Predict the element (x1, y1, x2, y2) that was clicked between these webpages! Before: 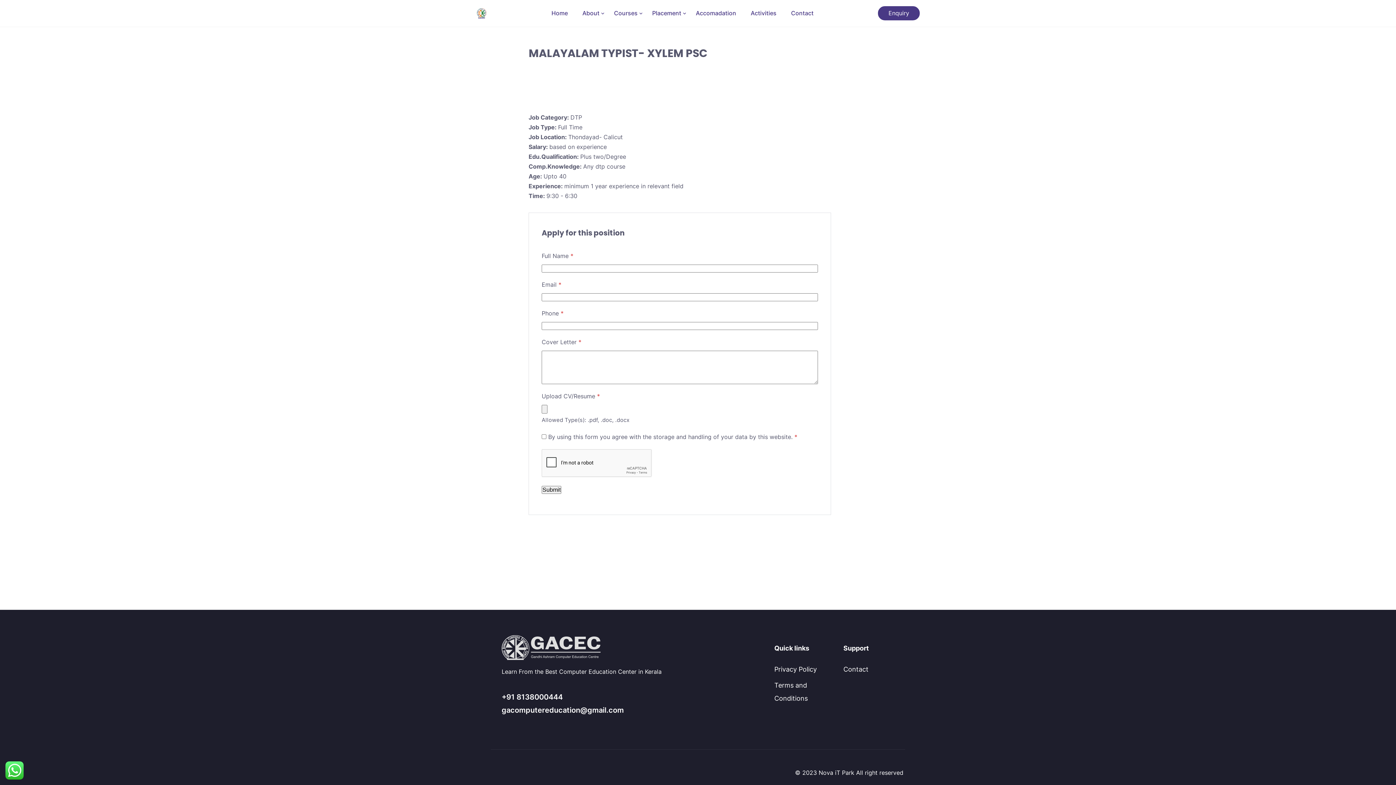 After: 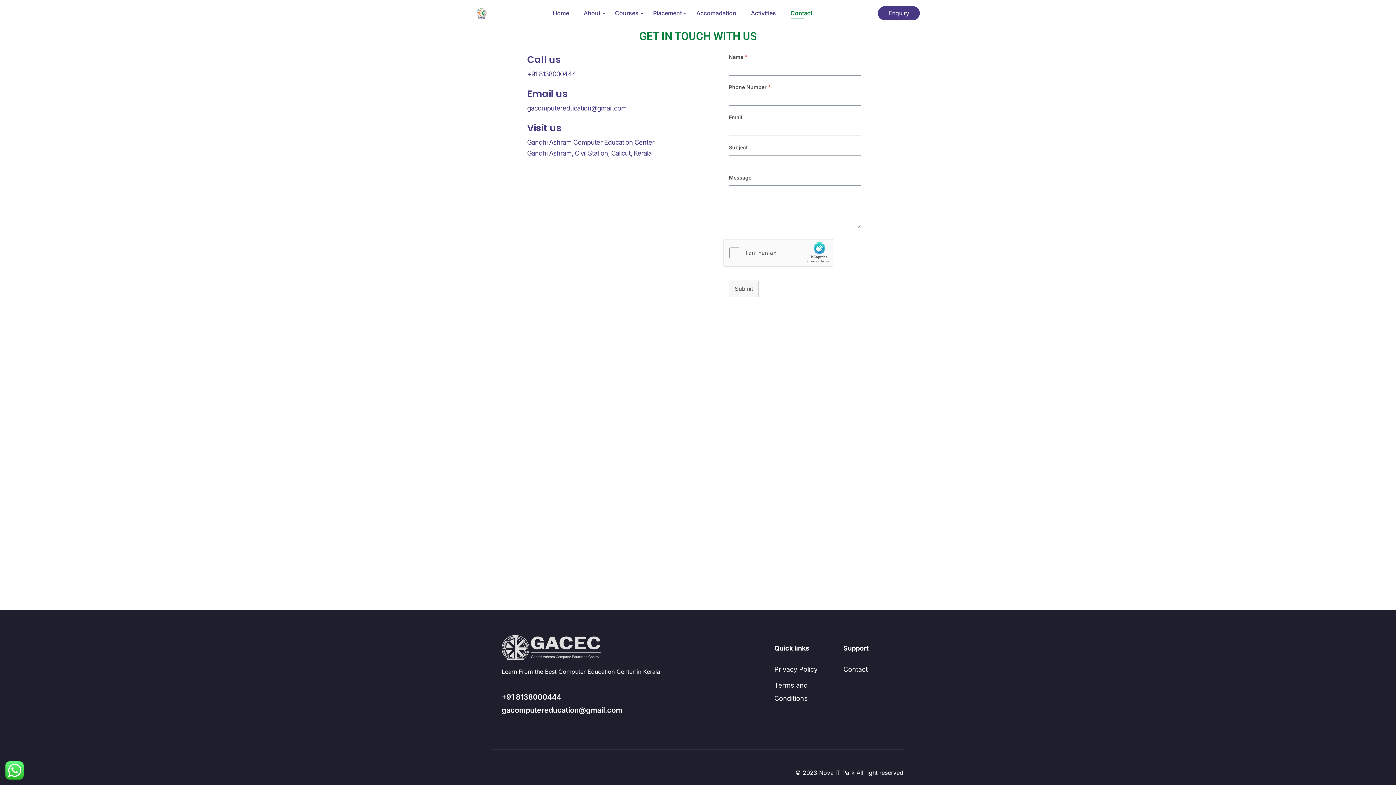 Action: bbox: (843, 665, 868, 673) label: Contact